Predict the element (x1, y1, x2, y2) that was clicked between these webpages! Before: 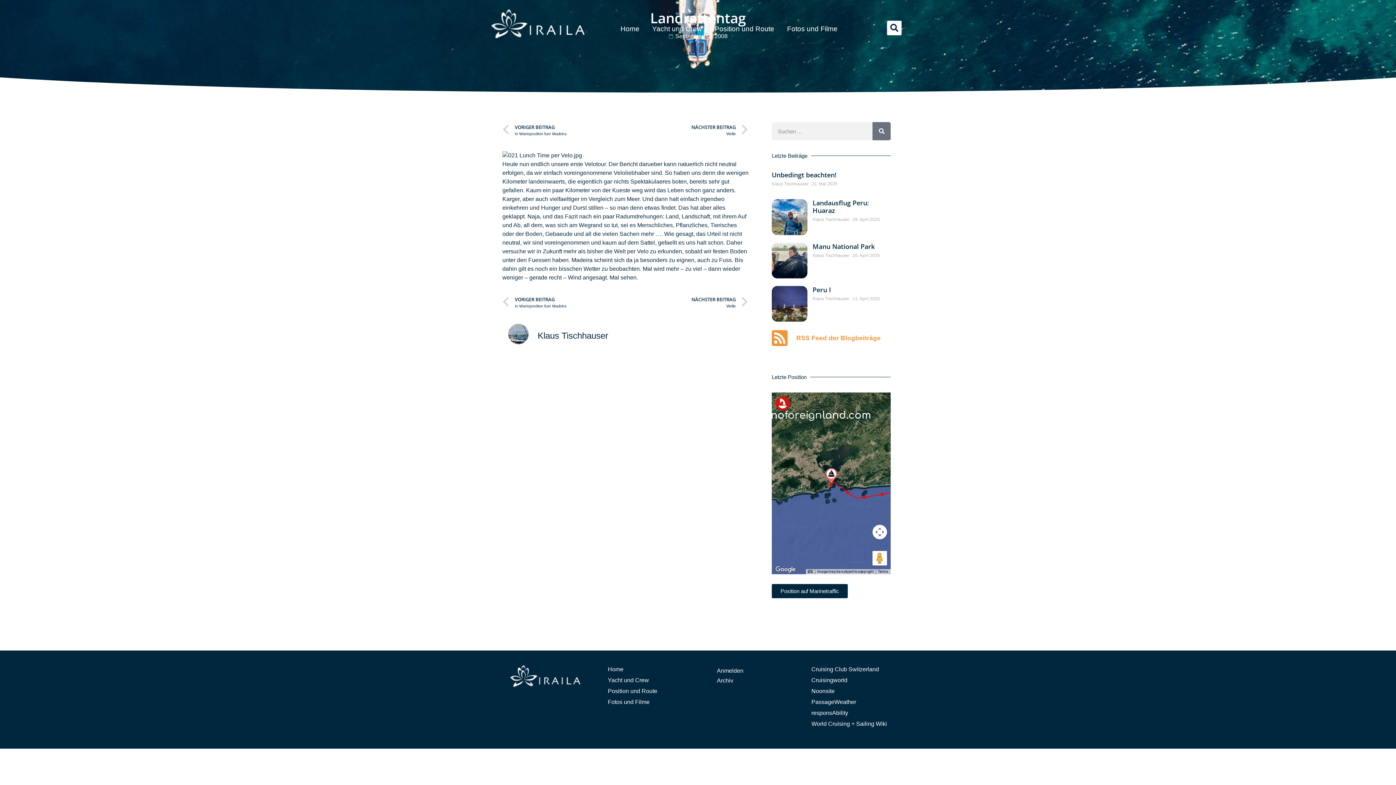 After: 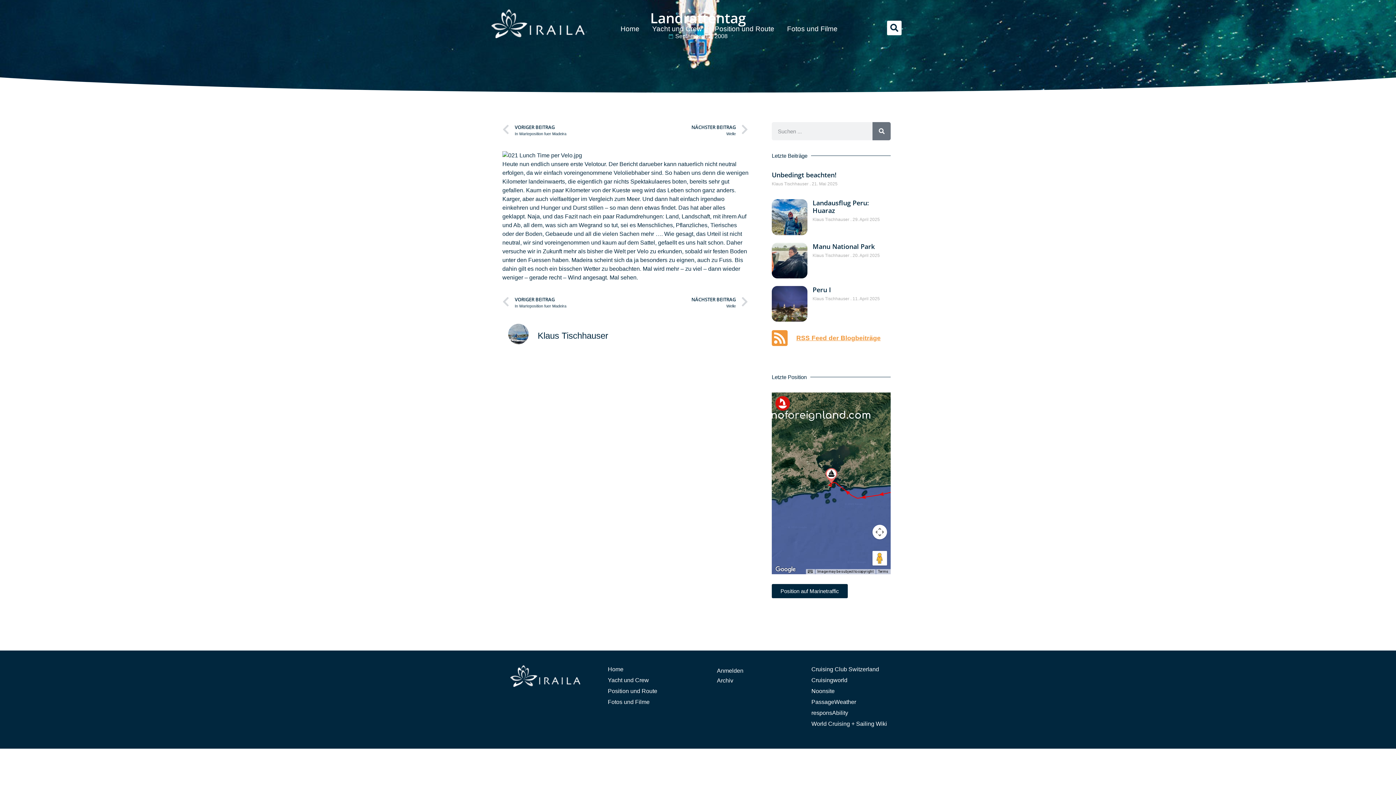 Action: bbox: (772, 329, 891, 347) label: RSS Feed der Blogbeiträge